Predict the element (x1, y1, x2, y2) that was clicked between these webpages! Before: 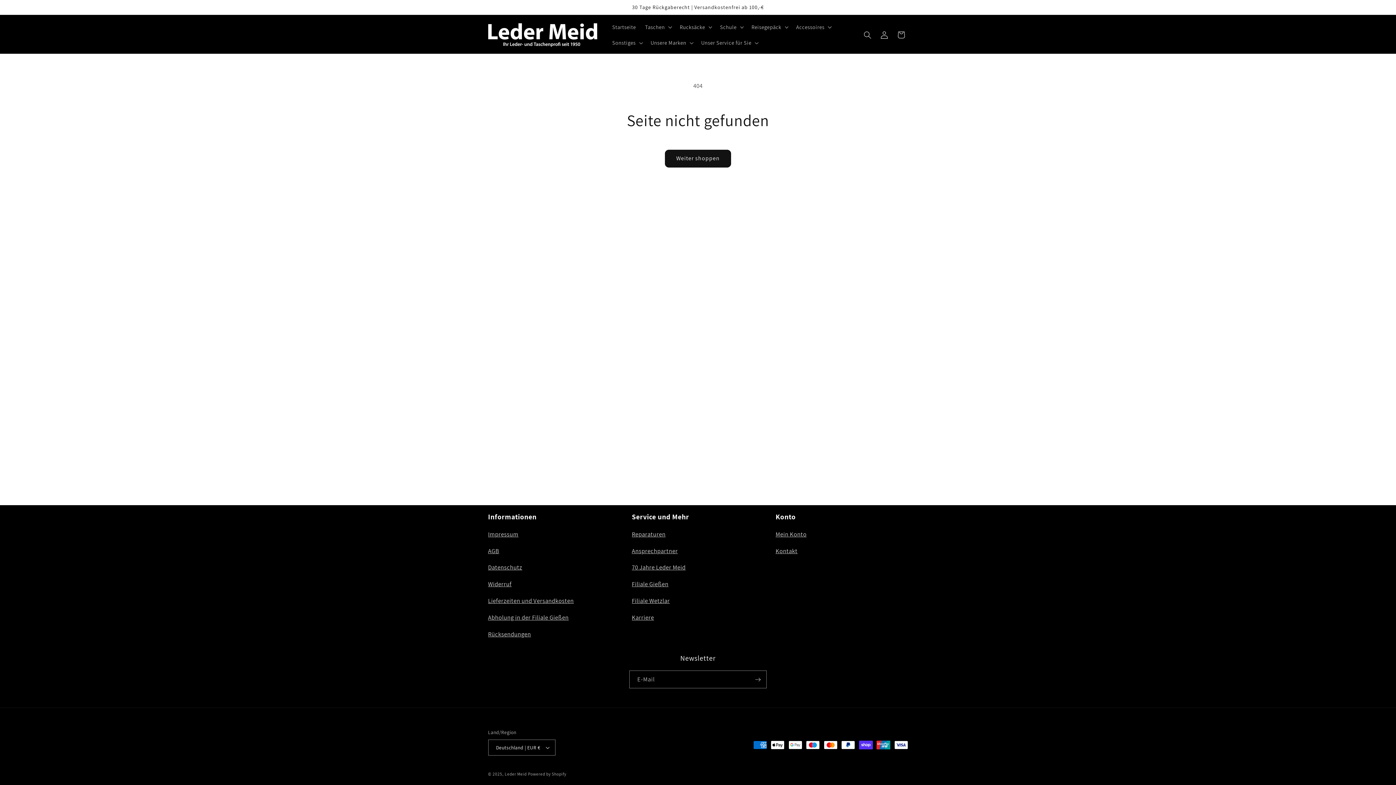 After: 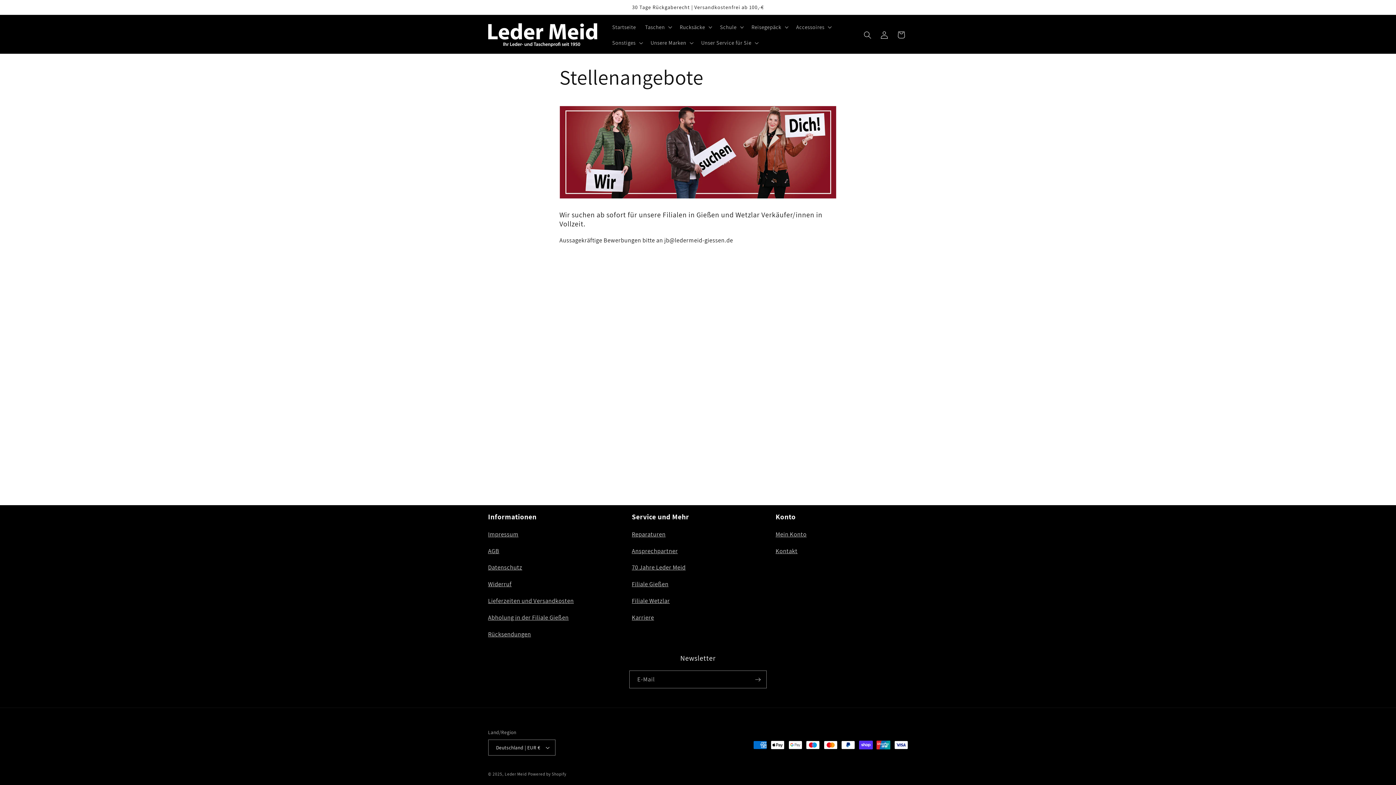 Action: bbox: (632, 613, 654, 621) label: Karriere